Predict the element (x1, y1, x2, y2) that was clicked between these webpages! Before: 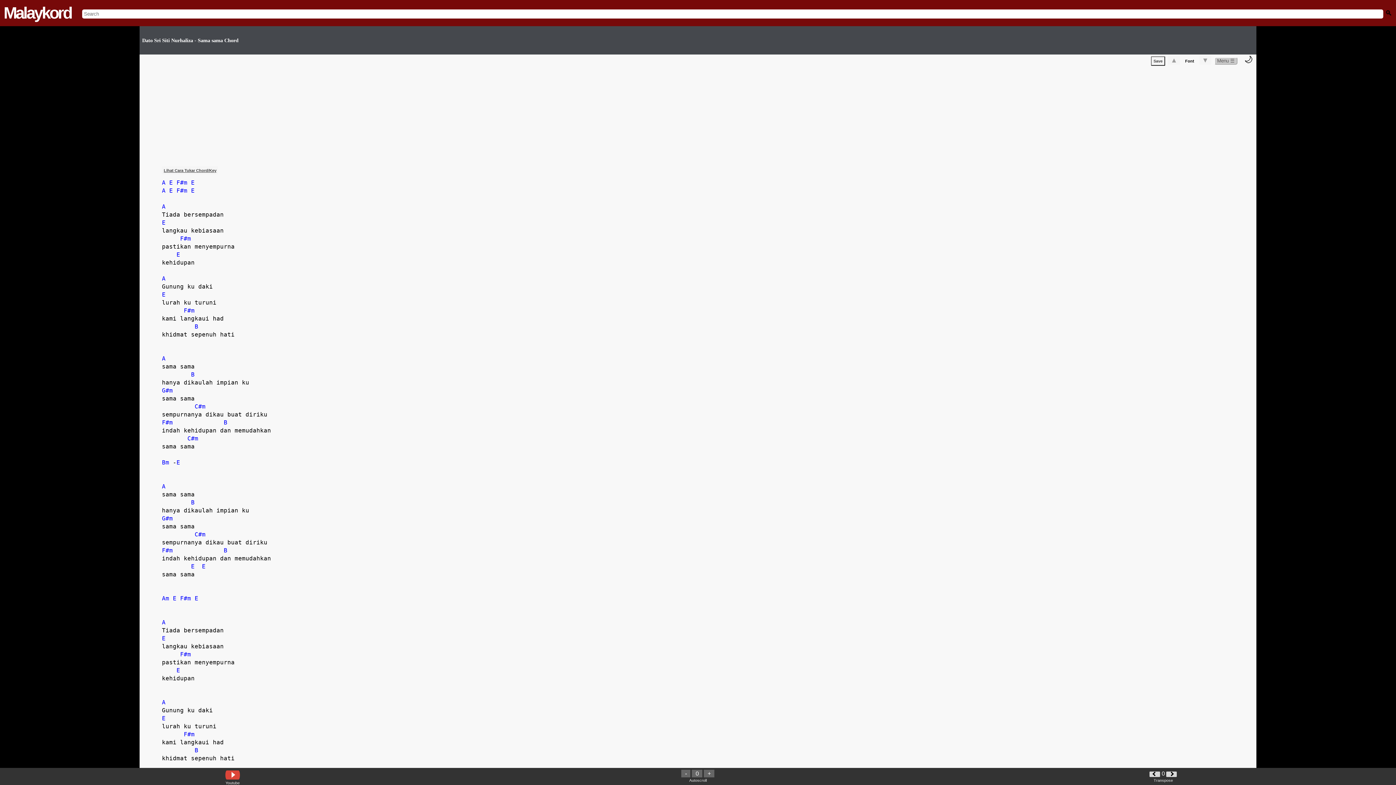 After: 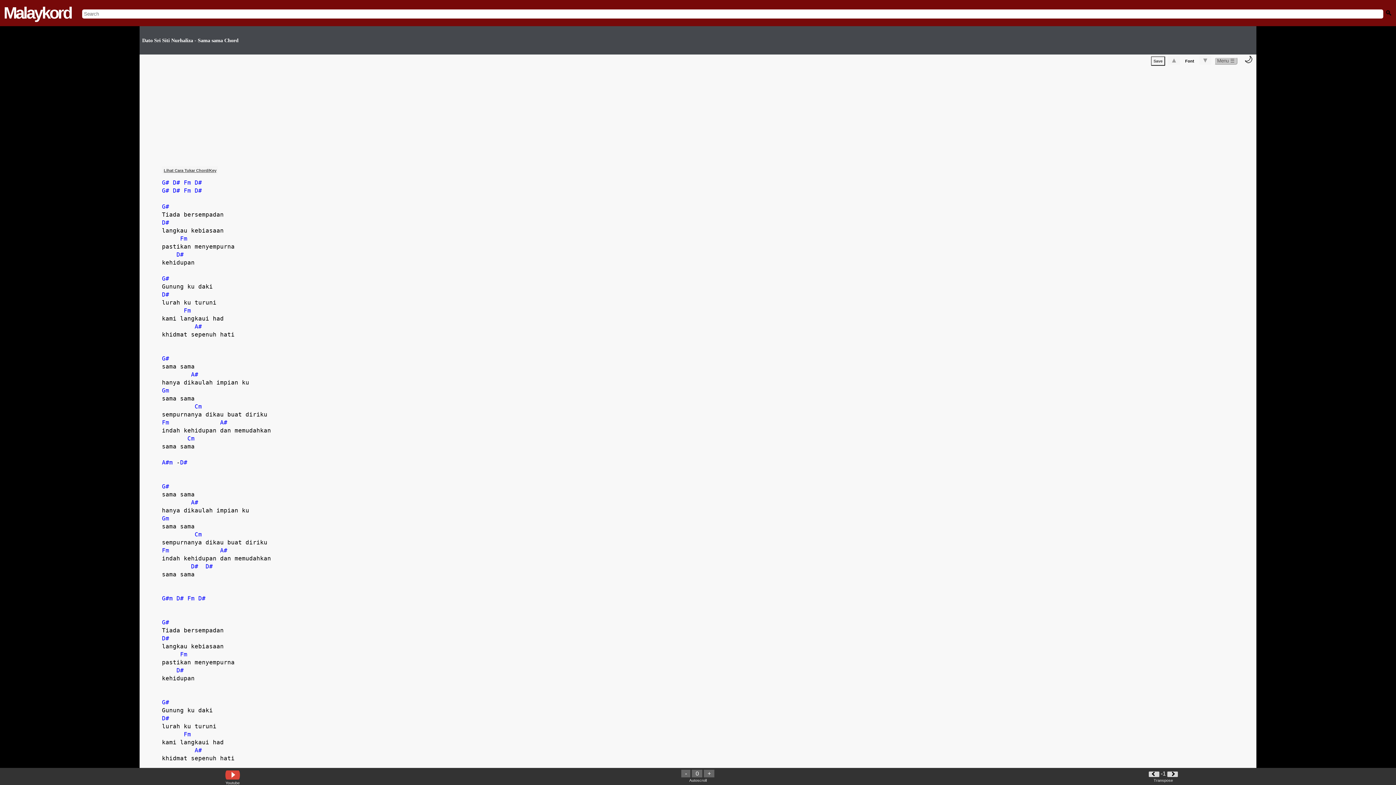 Action: bbox: (1166, 772, 1177, 777)